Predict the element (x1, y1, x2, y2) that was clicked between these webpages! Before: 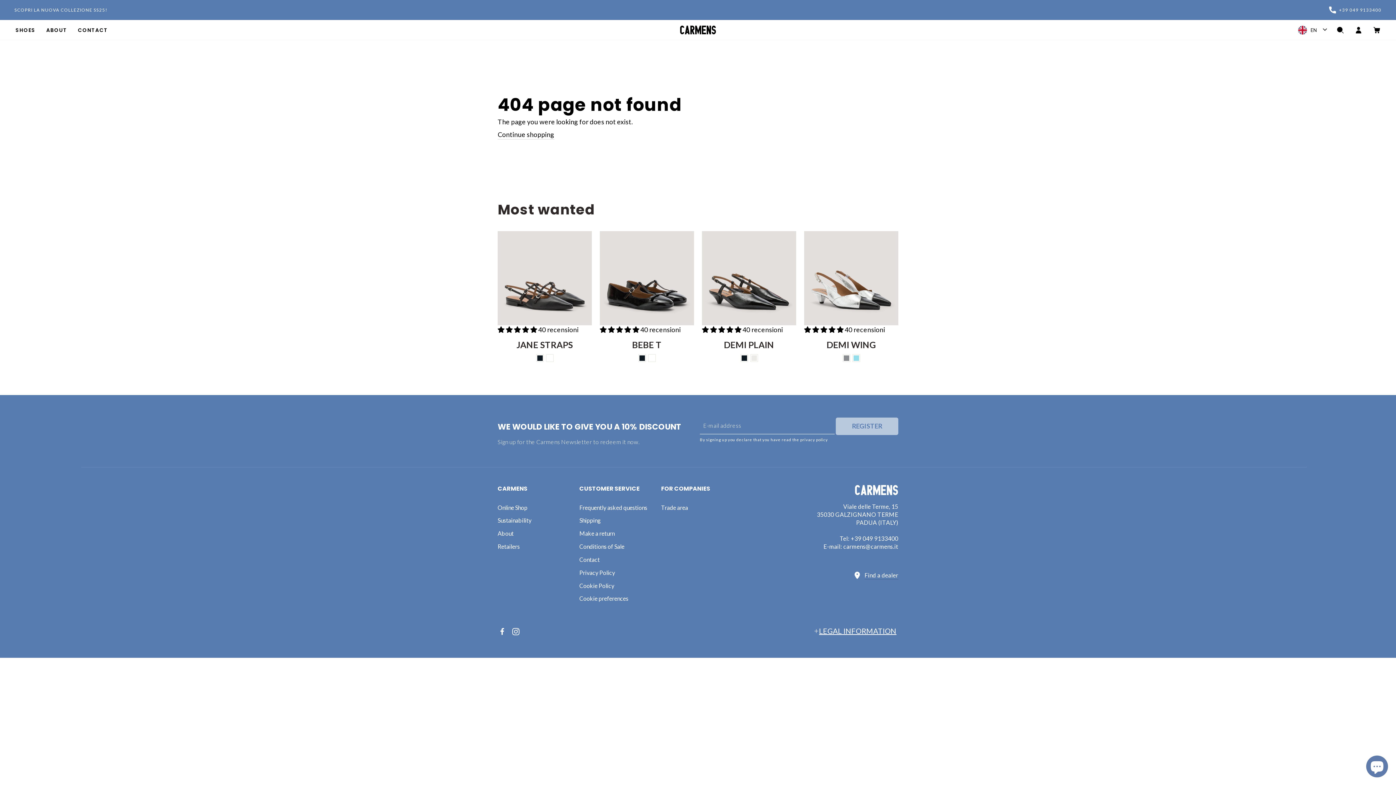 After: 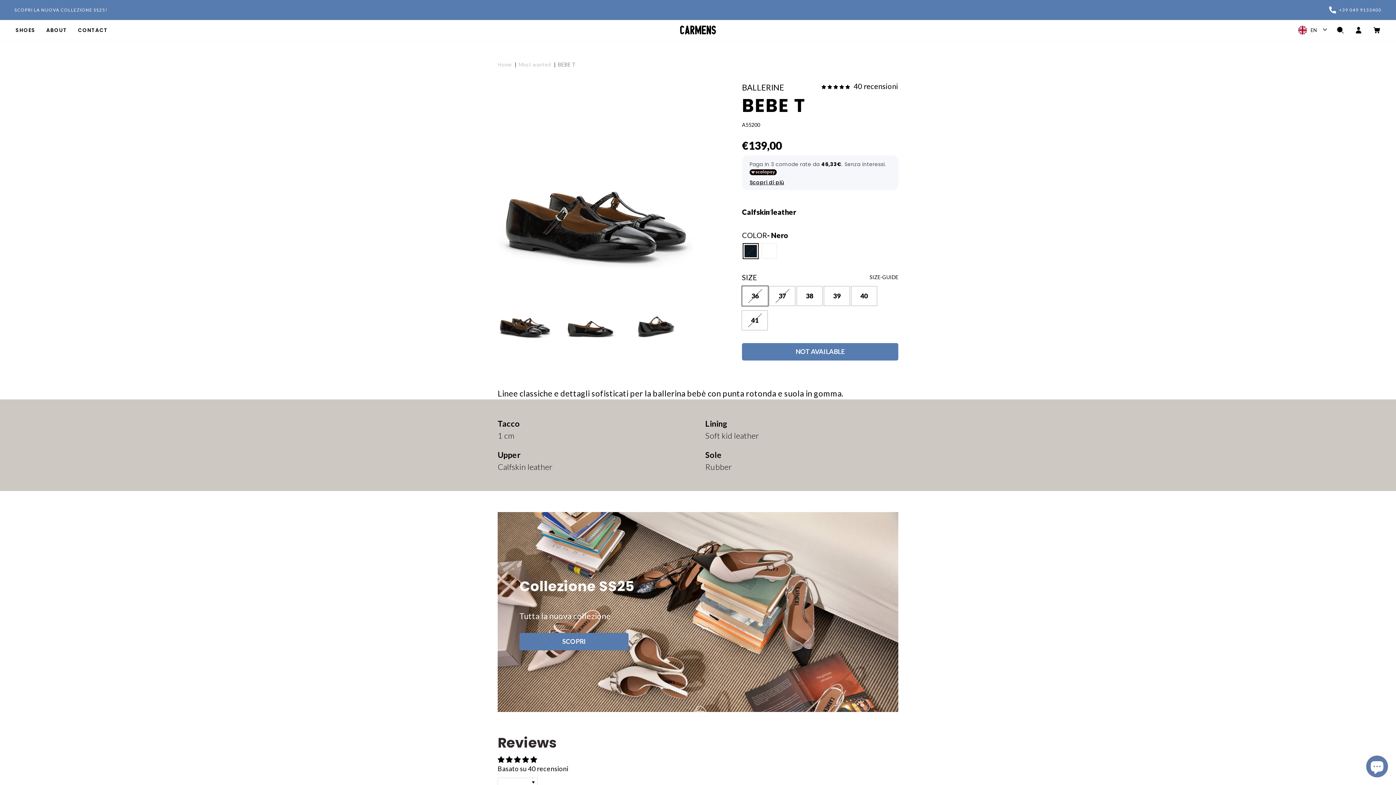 Action: bbox: (638, 354, 645, 361) label: BEBE T - Nero